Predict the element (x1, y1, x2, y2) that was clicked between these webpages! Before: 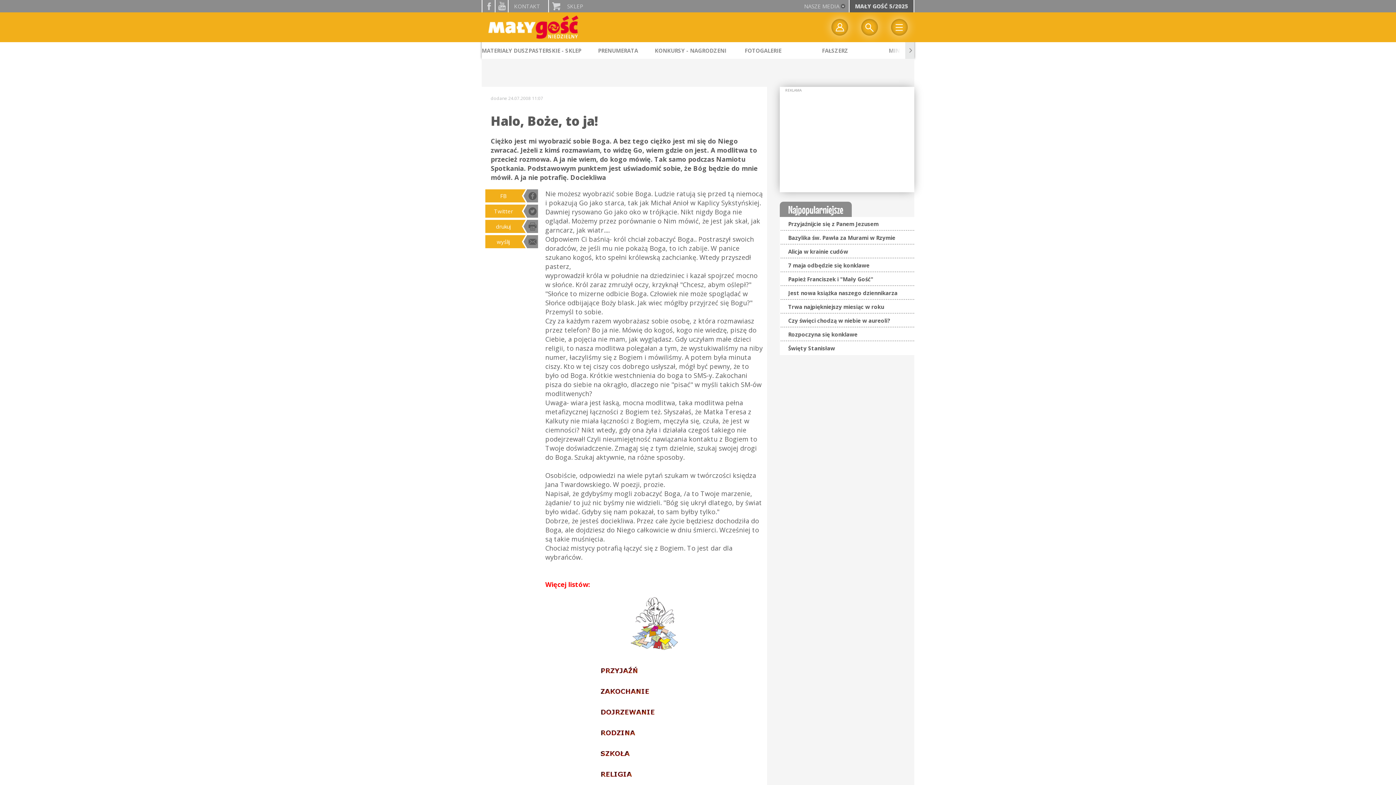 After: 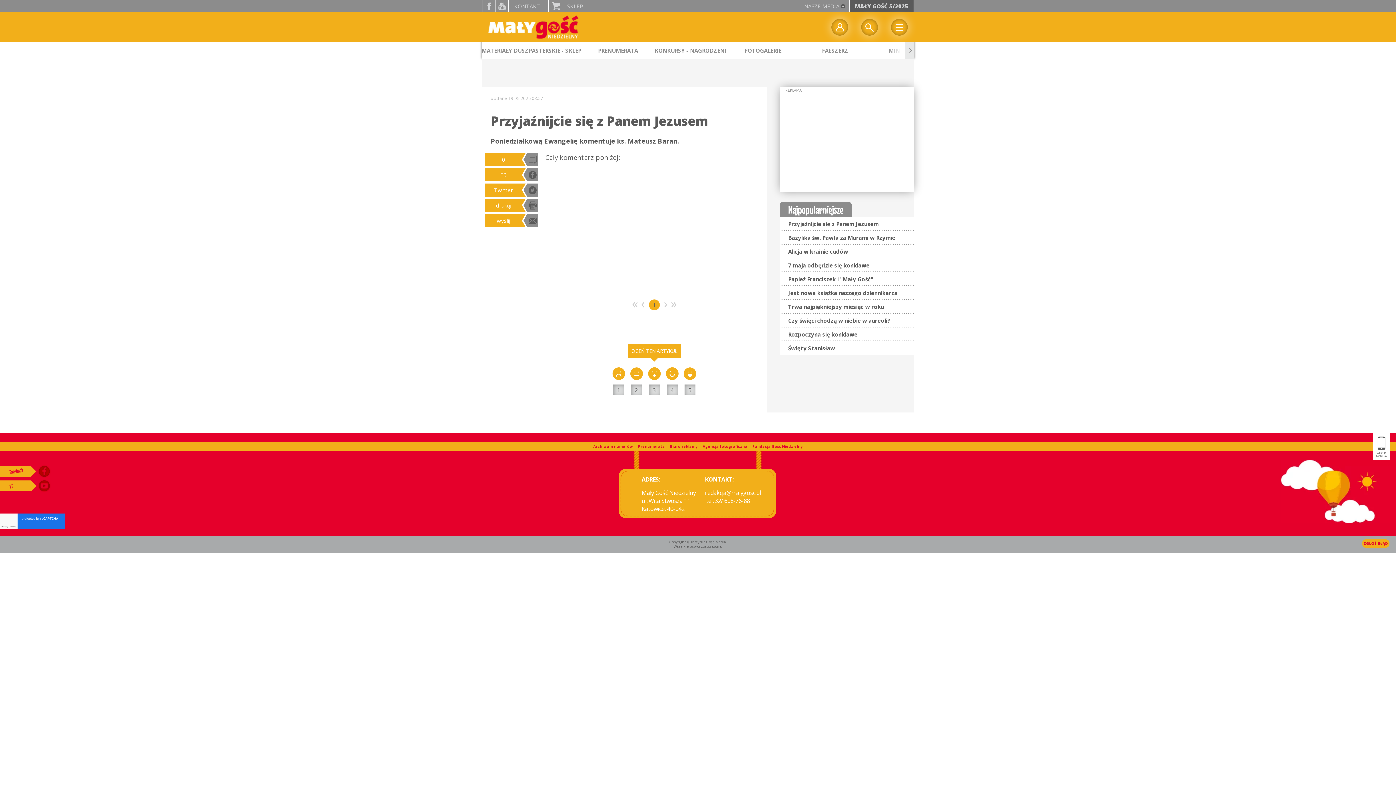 Action: label: Przyjaźnijcie się z Panem Jezusem bbox: (788, 220, 878, 227)